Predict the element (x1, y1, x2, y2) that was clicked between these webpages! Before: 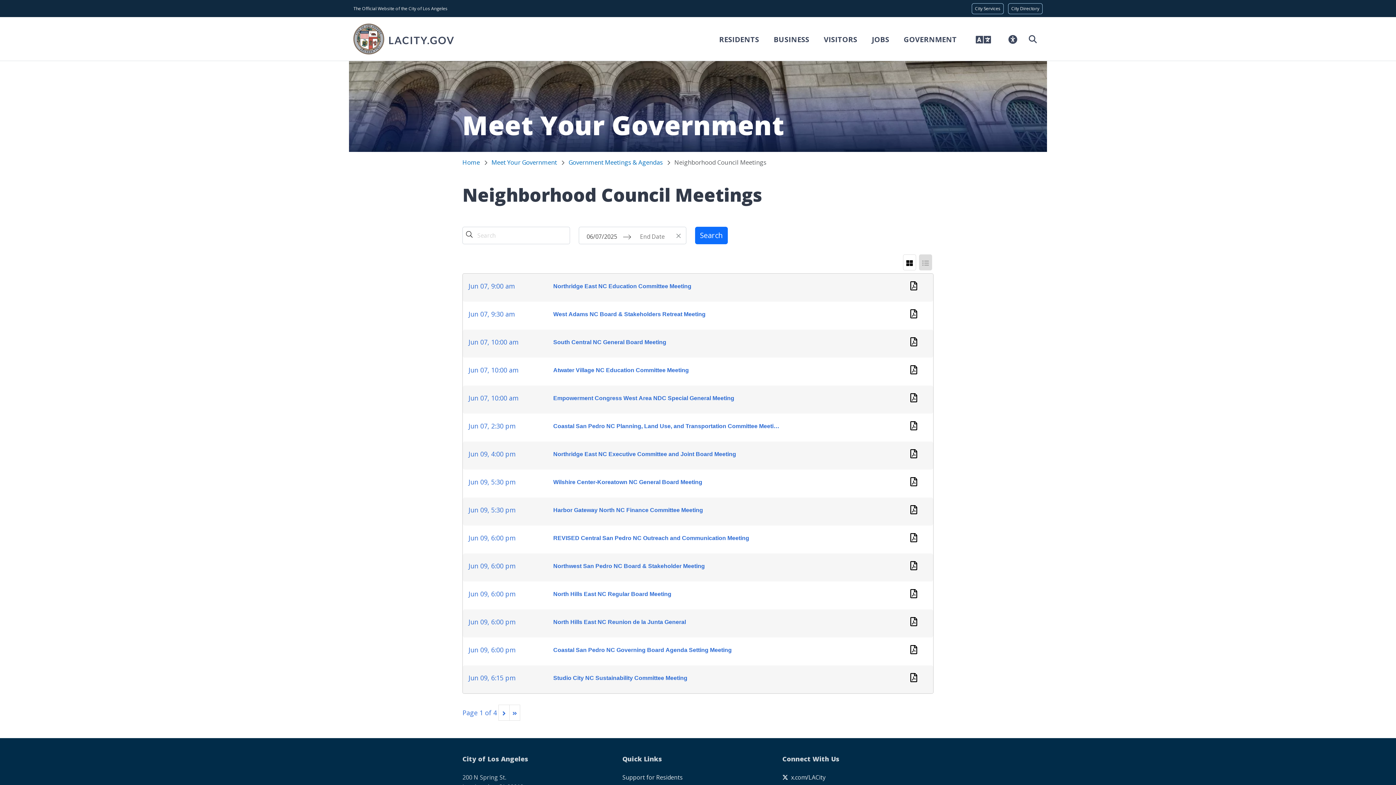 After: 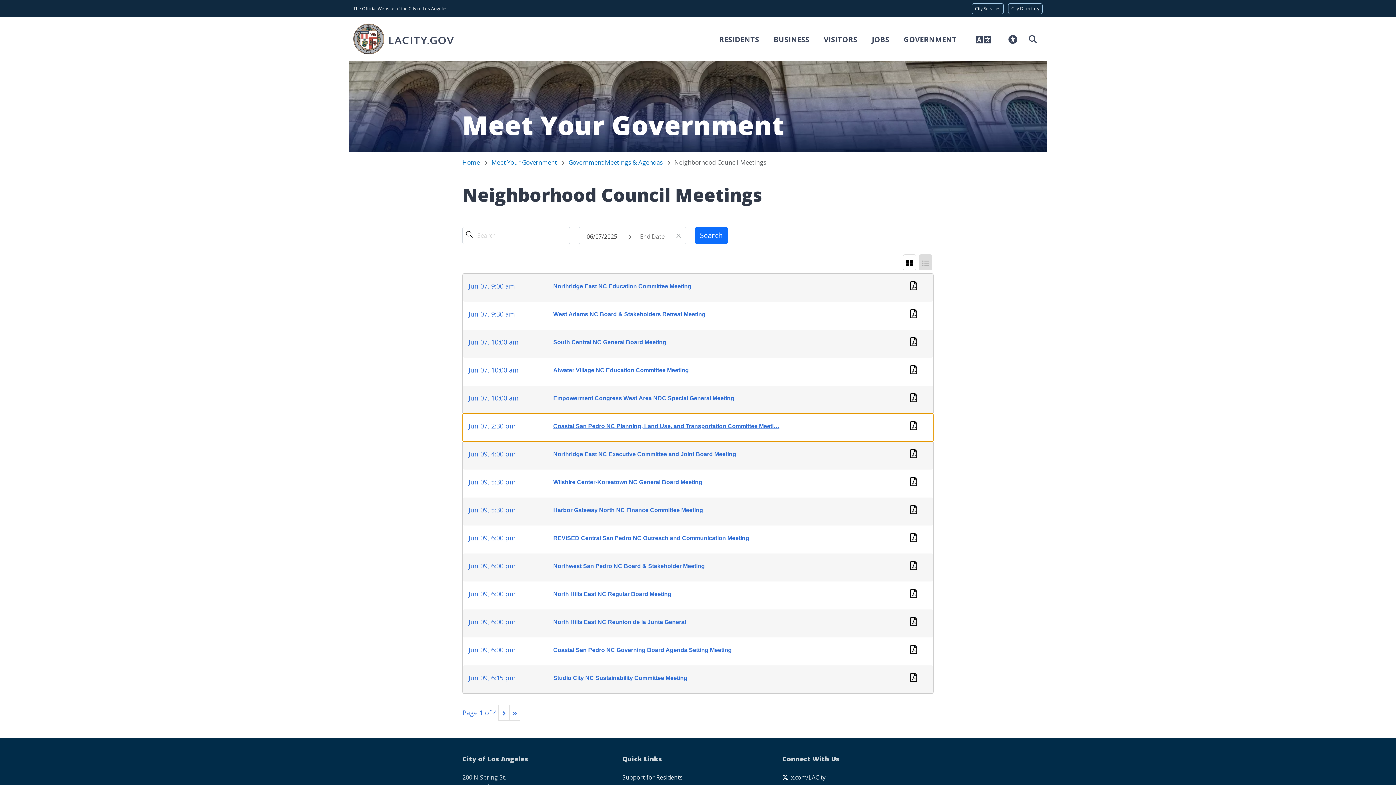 Action: label: Coastal San Pedro NC Planning, Land Use, and Transportation Committee Meeti…
Jun 07, 2:30 pm bbox: (462, 413, 933, 441)